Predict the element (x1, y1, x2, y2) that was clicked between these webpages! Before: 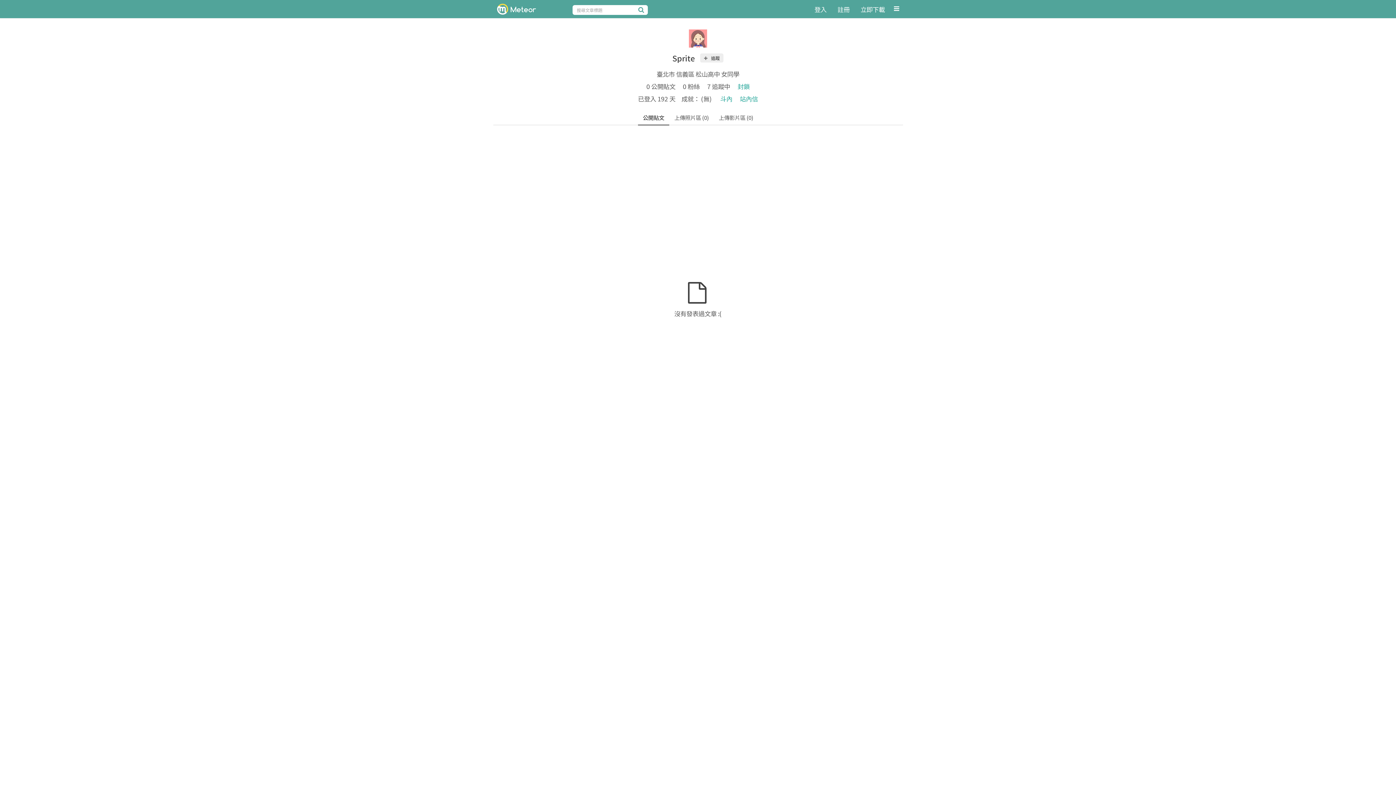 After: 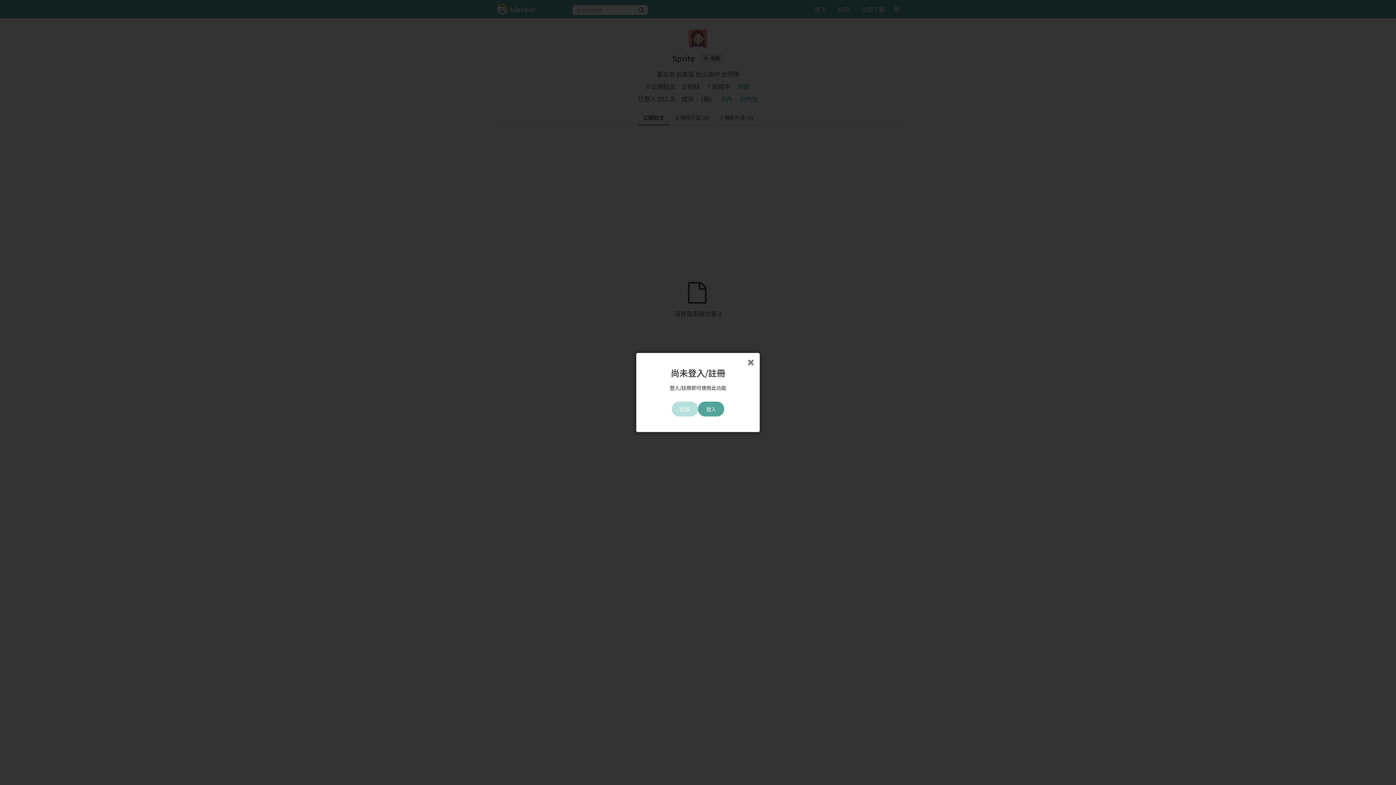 Action: label:  追蹤 bbox: (700, 53, 723, 62)